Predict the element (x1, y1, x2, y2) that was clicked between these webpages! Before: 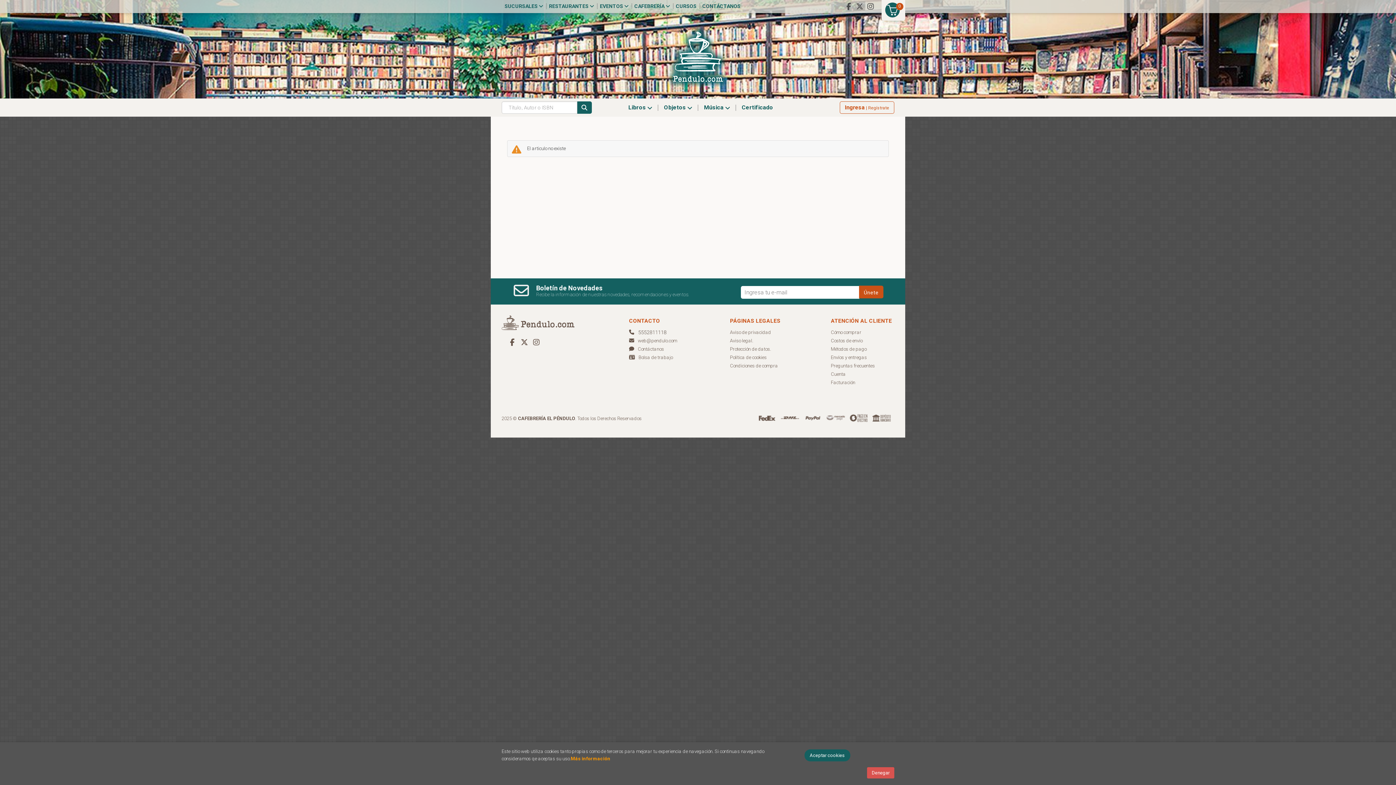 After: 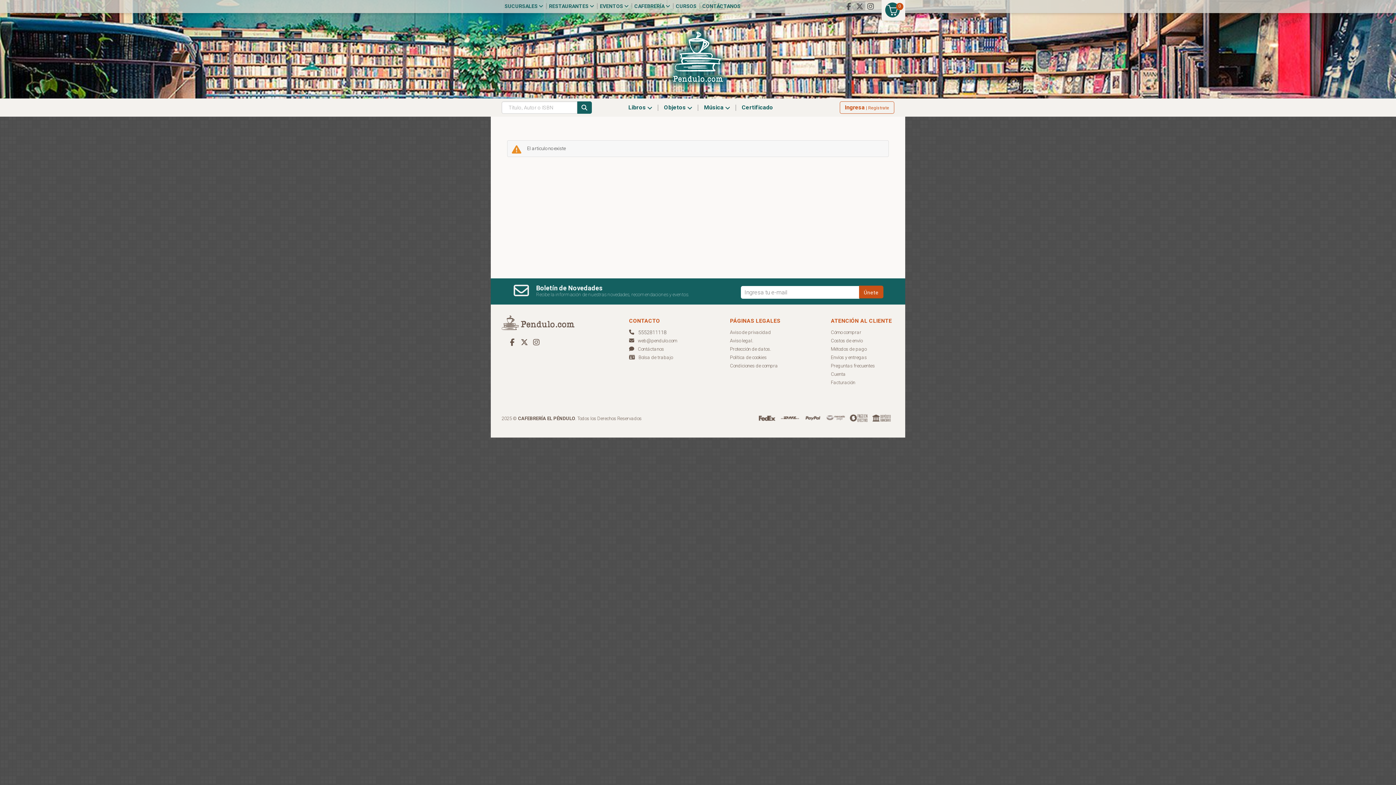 Action: label: Close bbox: (804, 749, 850, 761)